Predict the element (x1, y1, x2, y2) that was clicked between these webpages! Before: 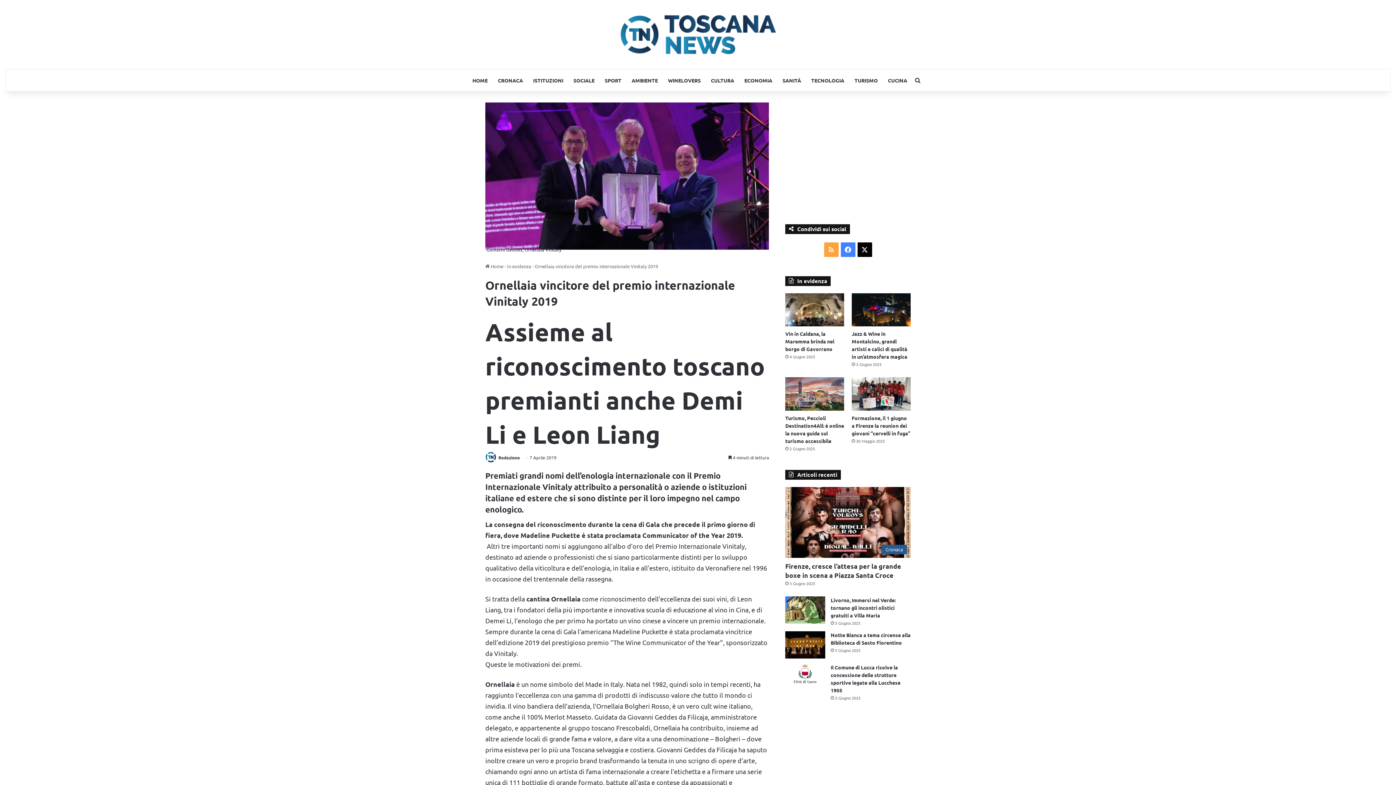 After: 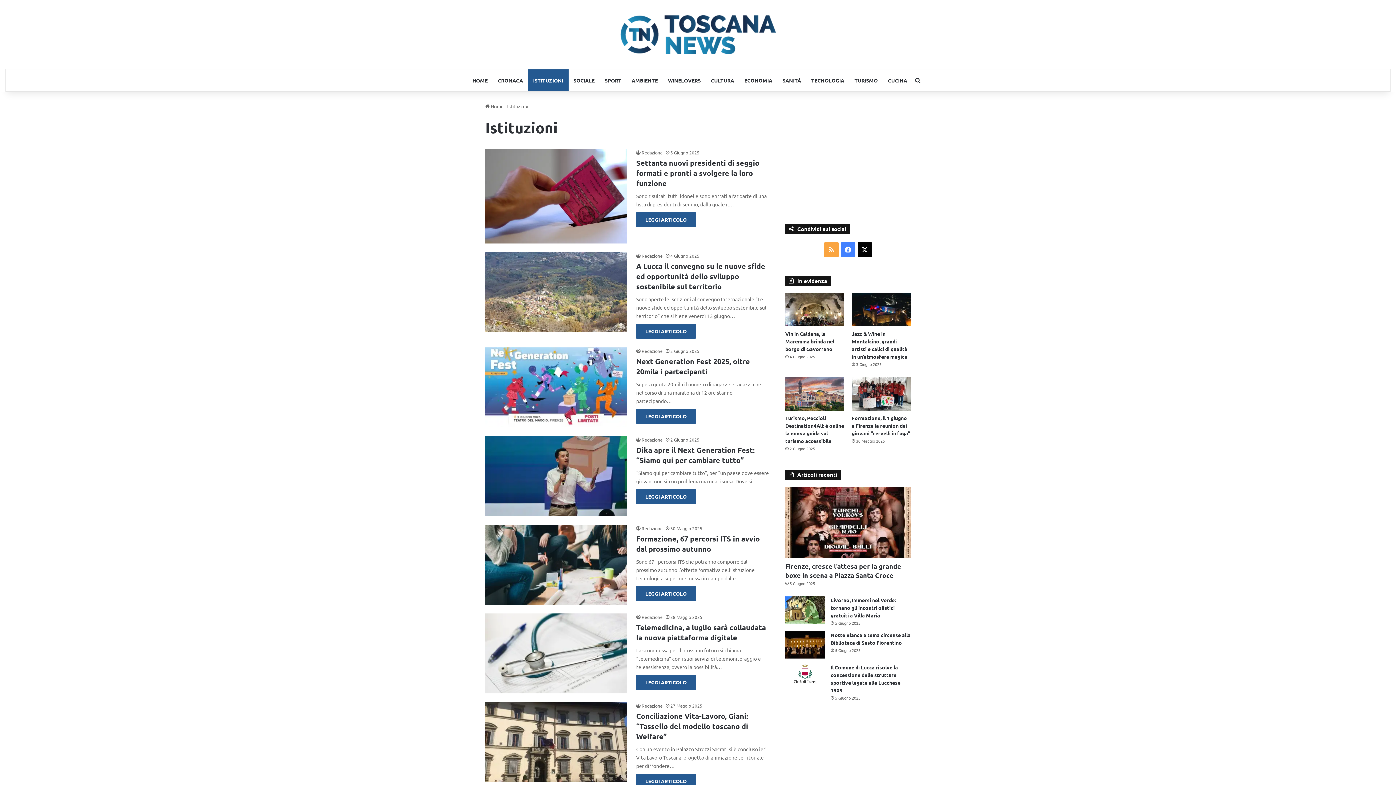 Action: label: ISTITUZIONI bbox: (528, 69, 568, 91)